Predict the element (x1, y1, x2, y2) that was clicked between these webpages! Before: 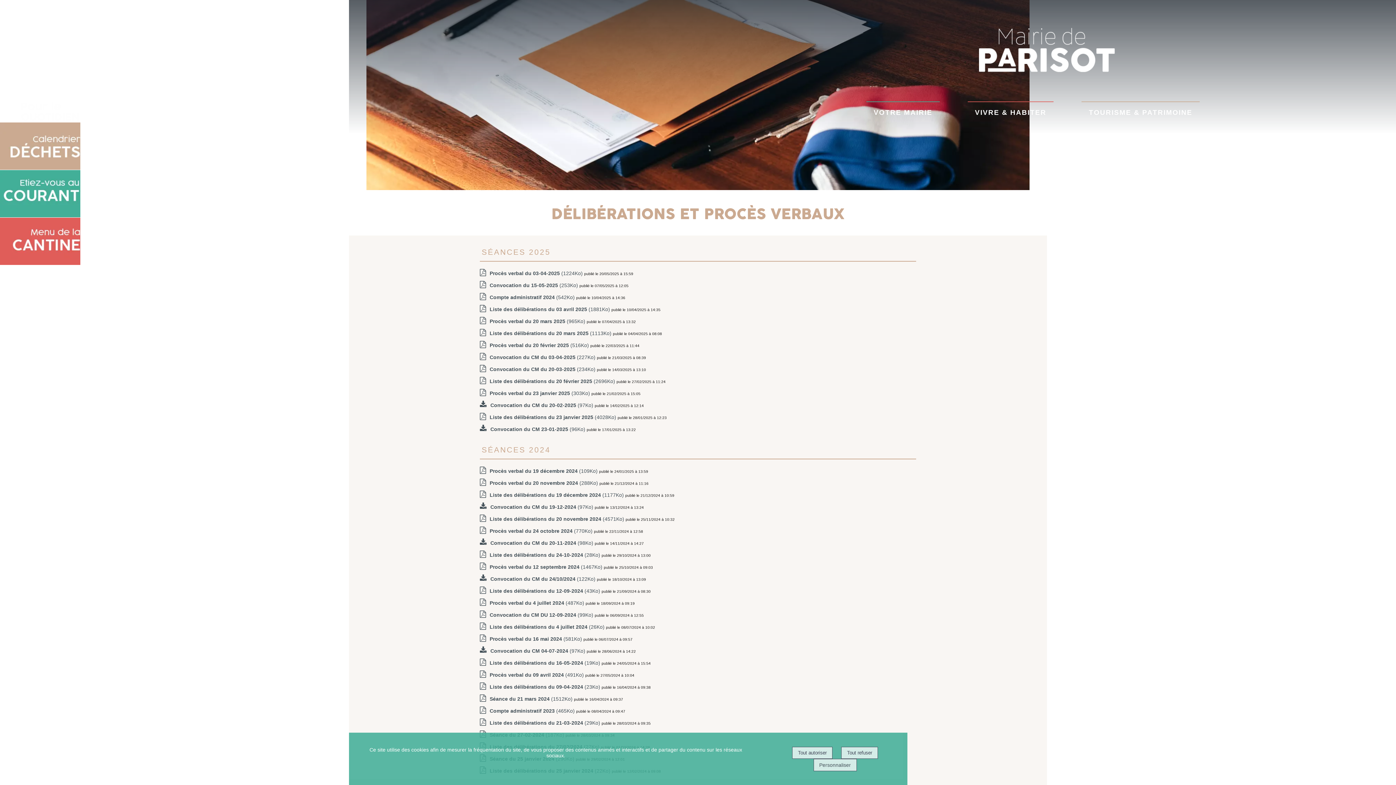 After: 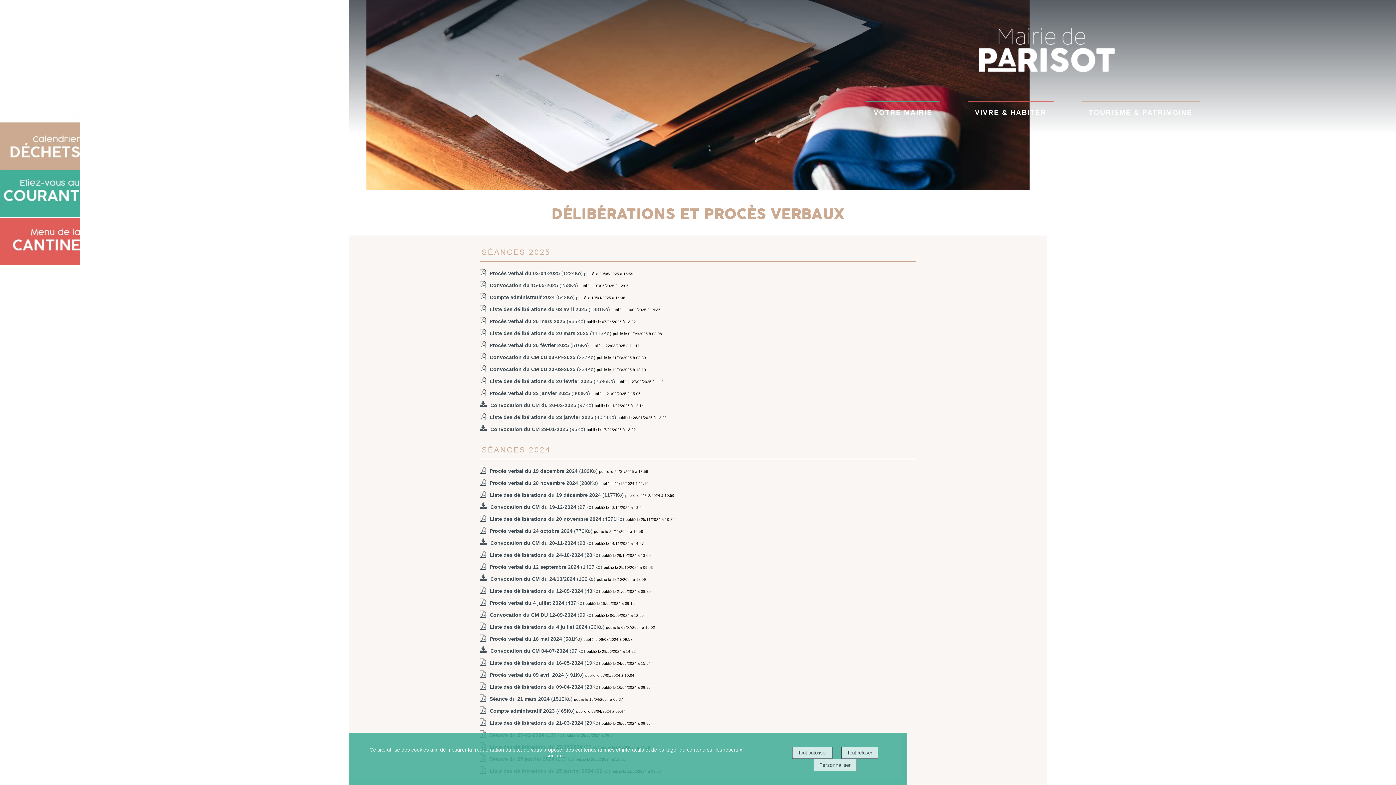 Action: label: Liste des délibérations du 4 juillet 2024 (26Ko)  bbox: (480, 624, 606, 630)